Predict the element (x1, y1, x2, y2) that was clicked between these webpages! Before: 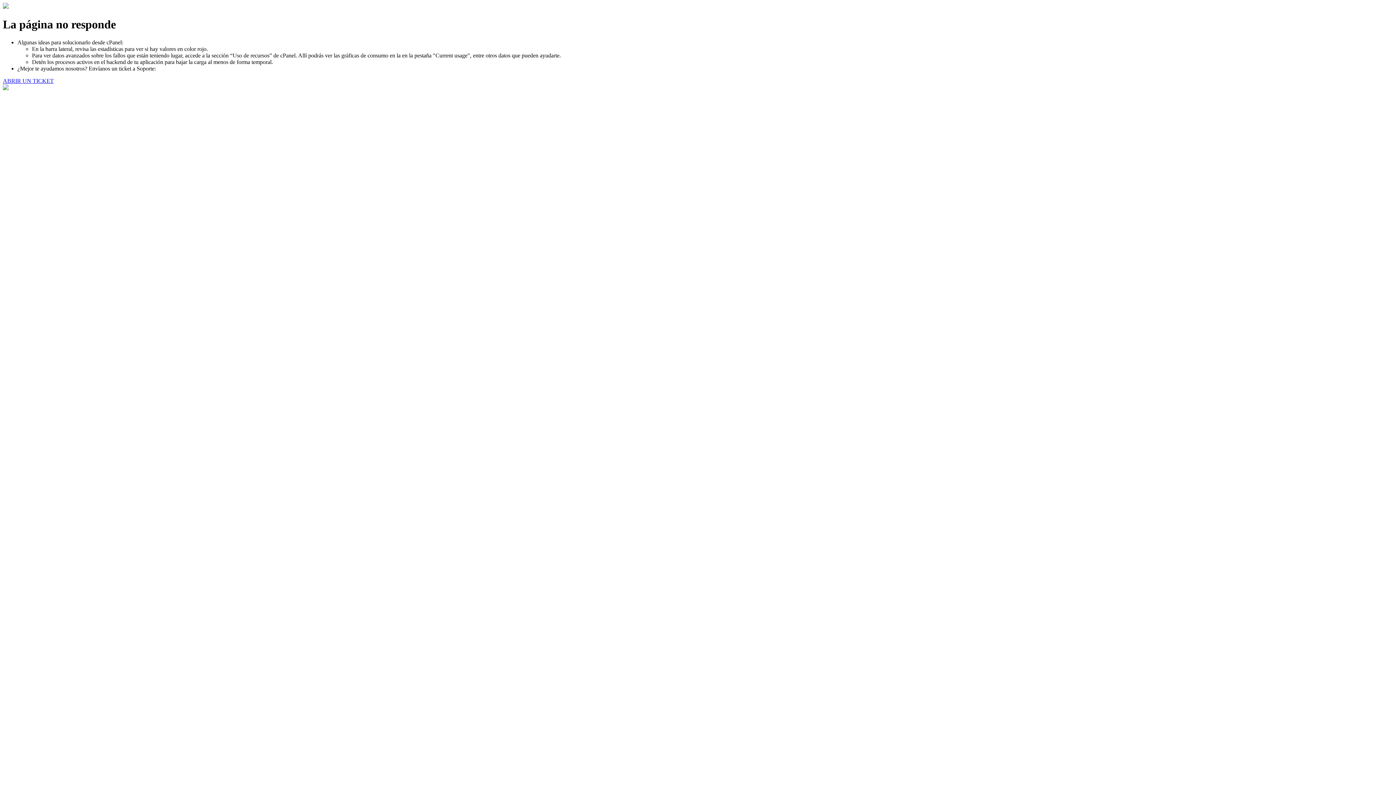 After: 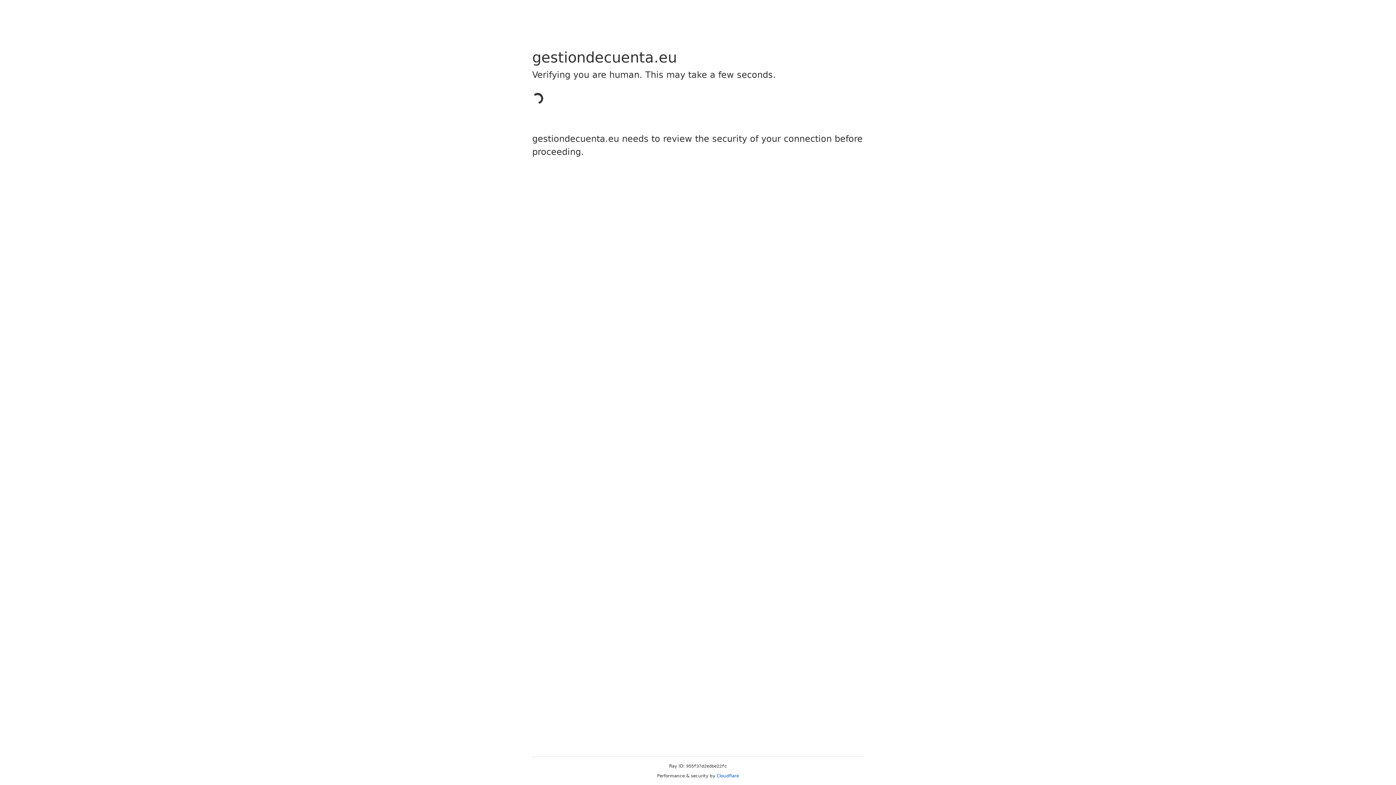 Action: label: ABRIR UN TICKET bbox: (2, 77, 53, 83)